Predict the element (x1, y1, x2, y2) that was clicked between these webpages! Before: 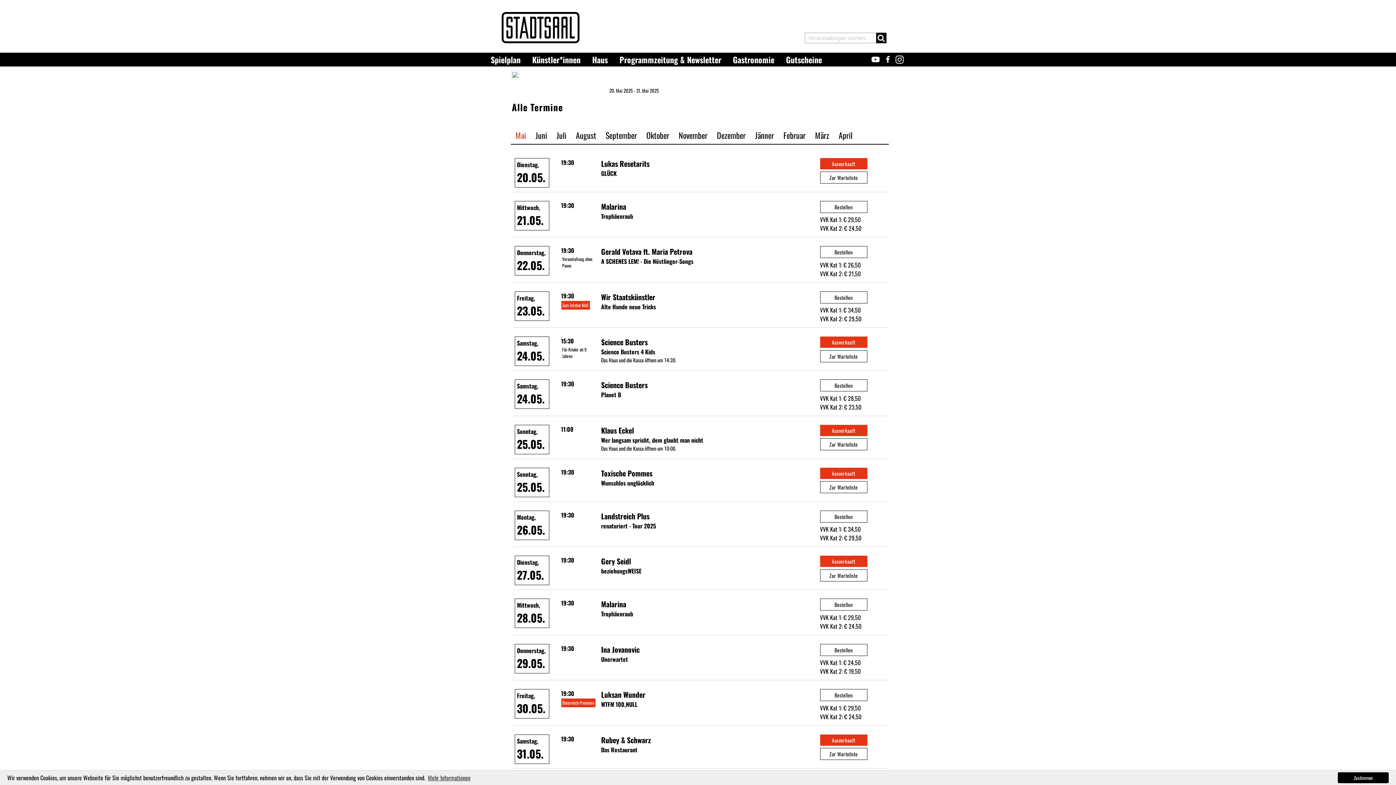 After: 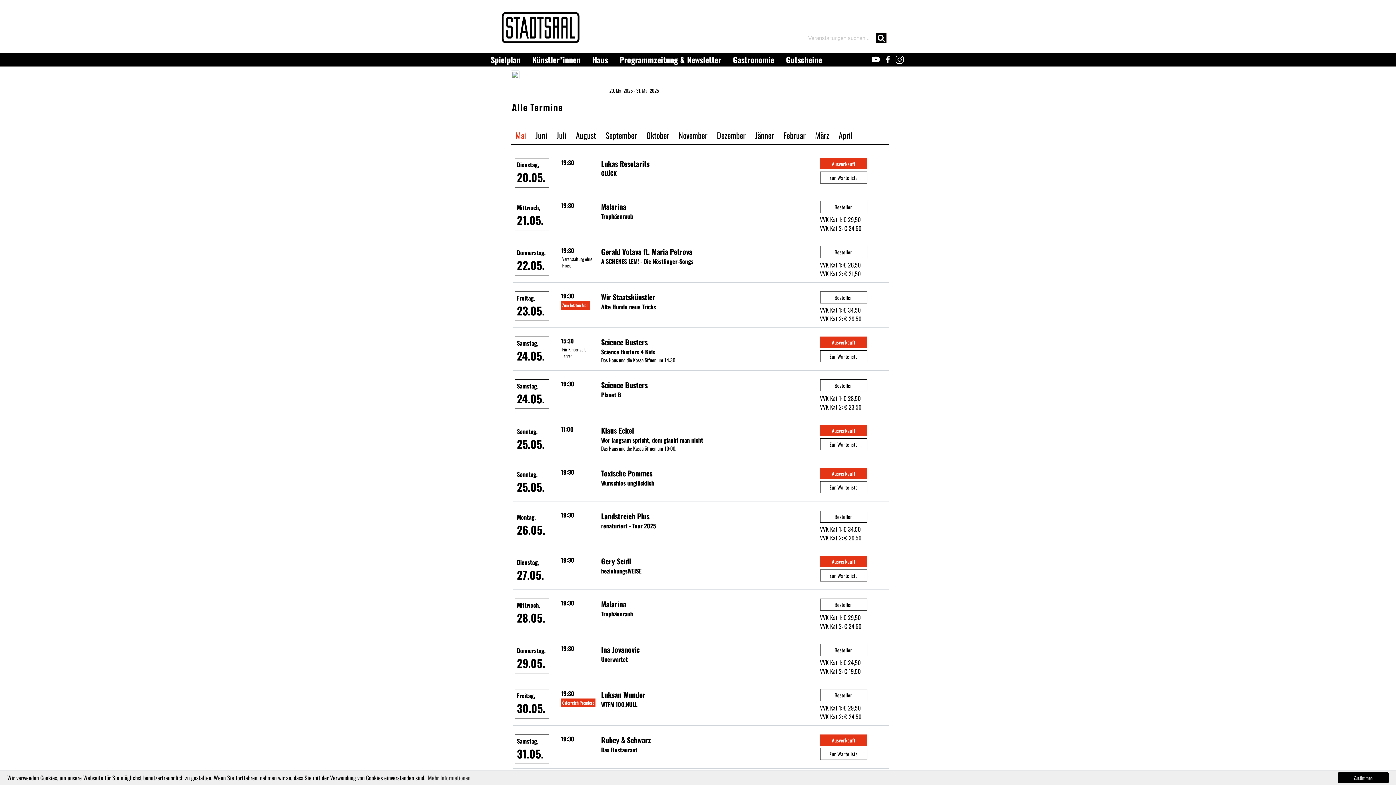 Action: label: Oktober bbox: (641, 127, 674, 143)